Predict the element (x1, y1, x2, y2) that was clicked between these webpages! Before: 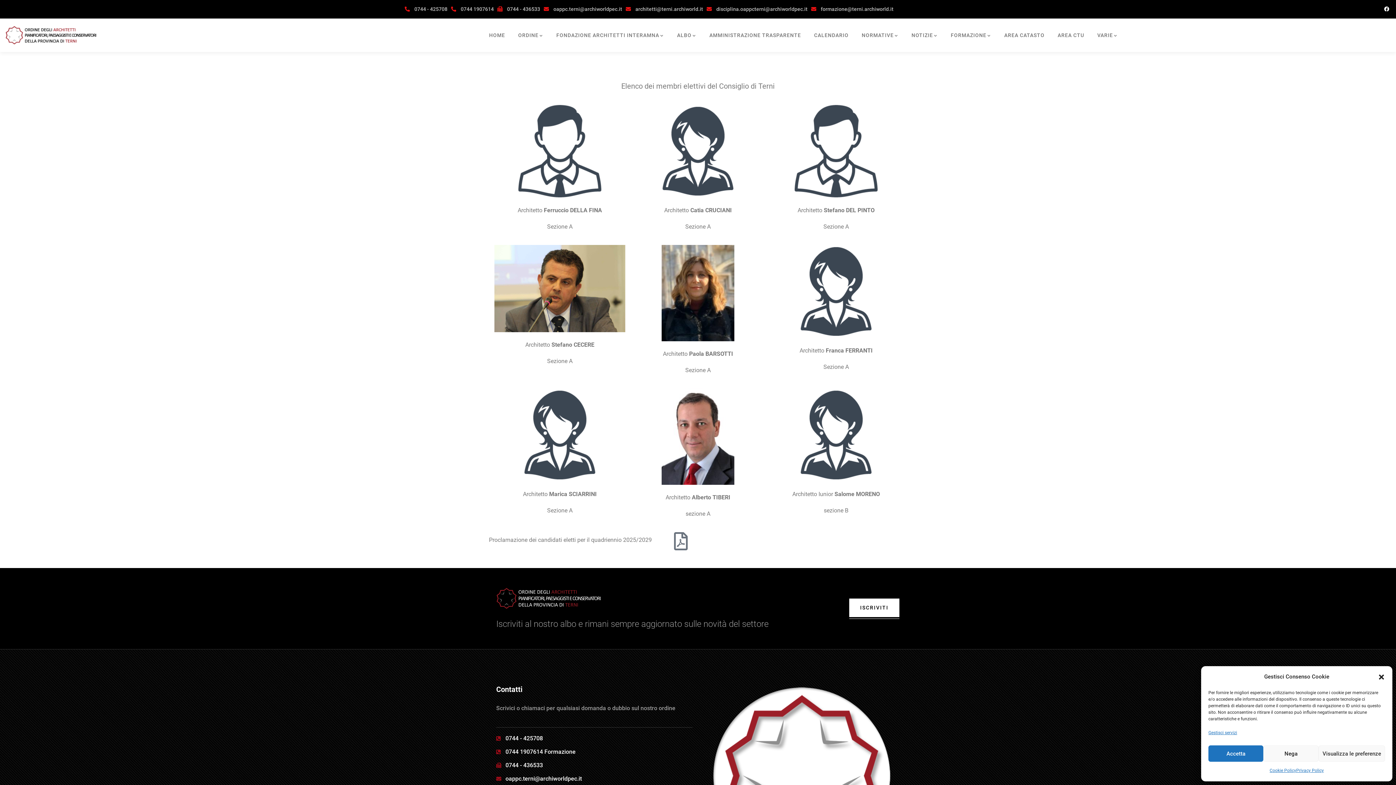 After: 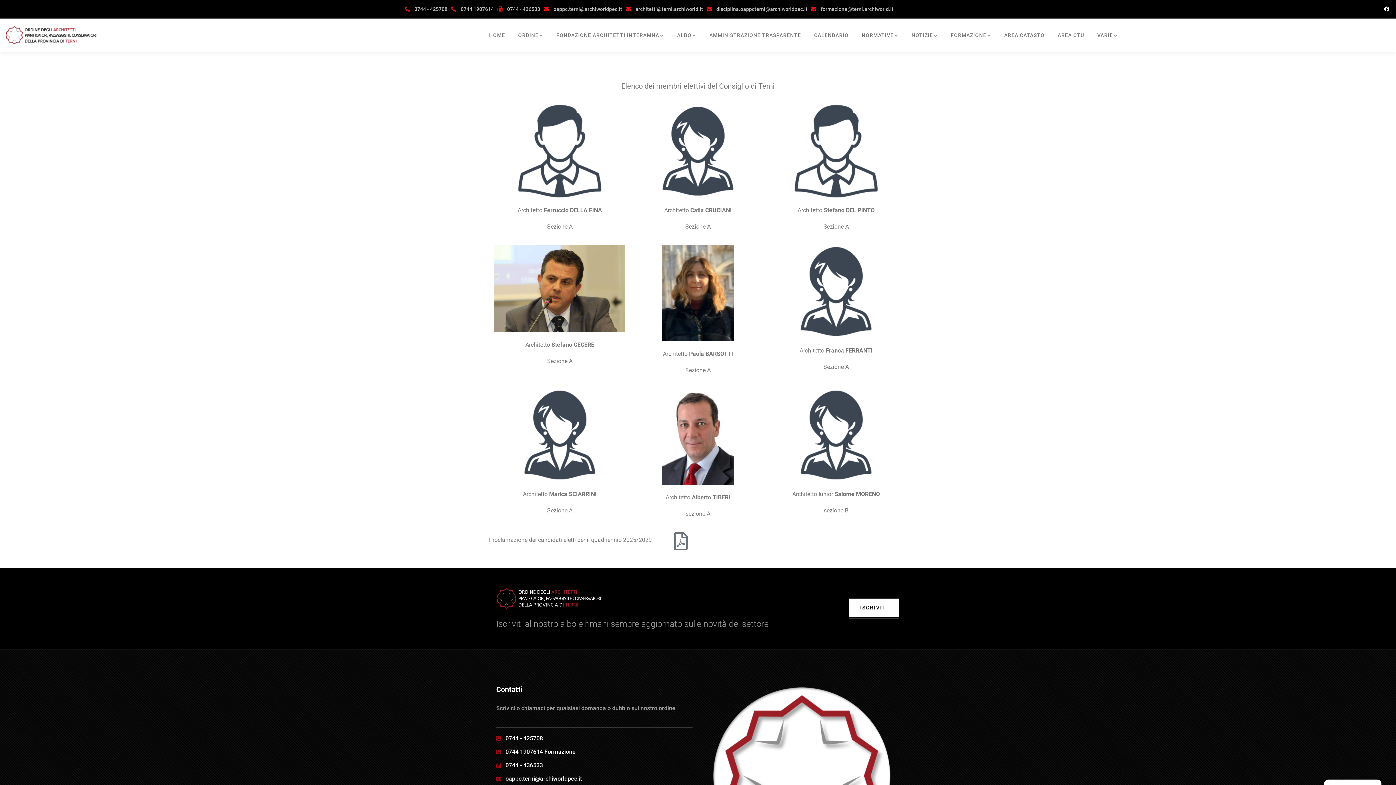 Action: label: Nega bbox: (1263, 745, 1318, 762)